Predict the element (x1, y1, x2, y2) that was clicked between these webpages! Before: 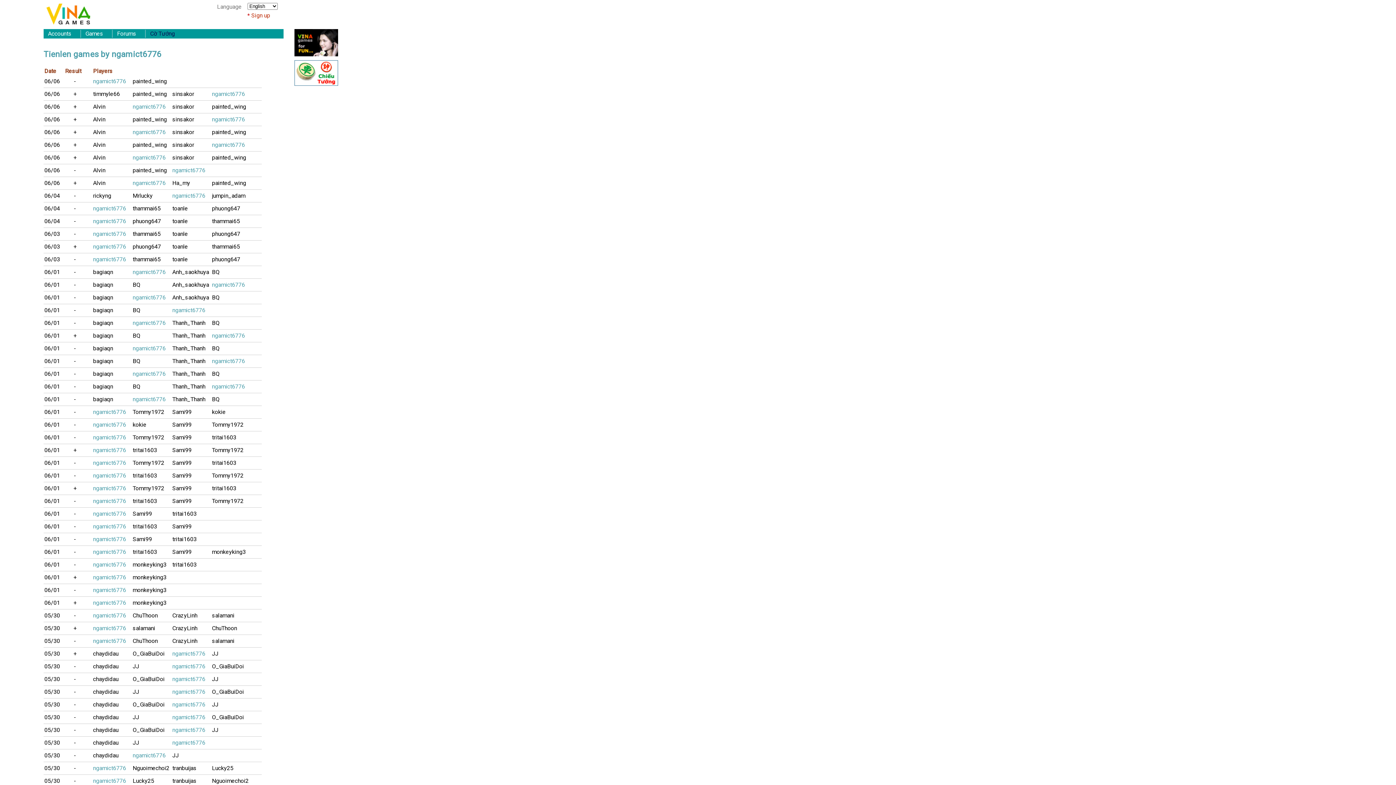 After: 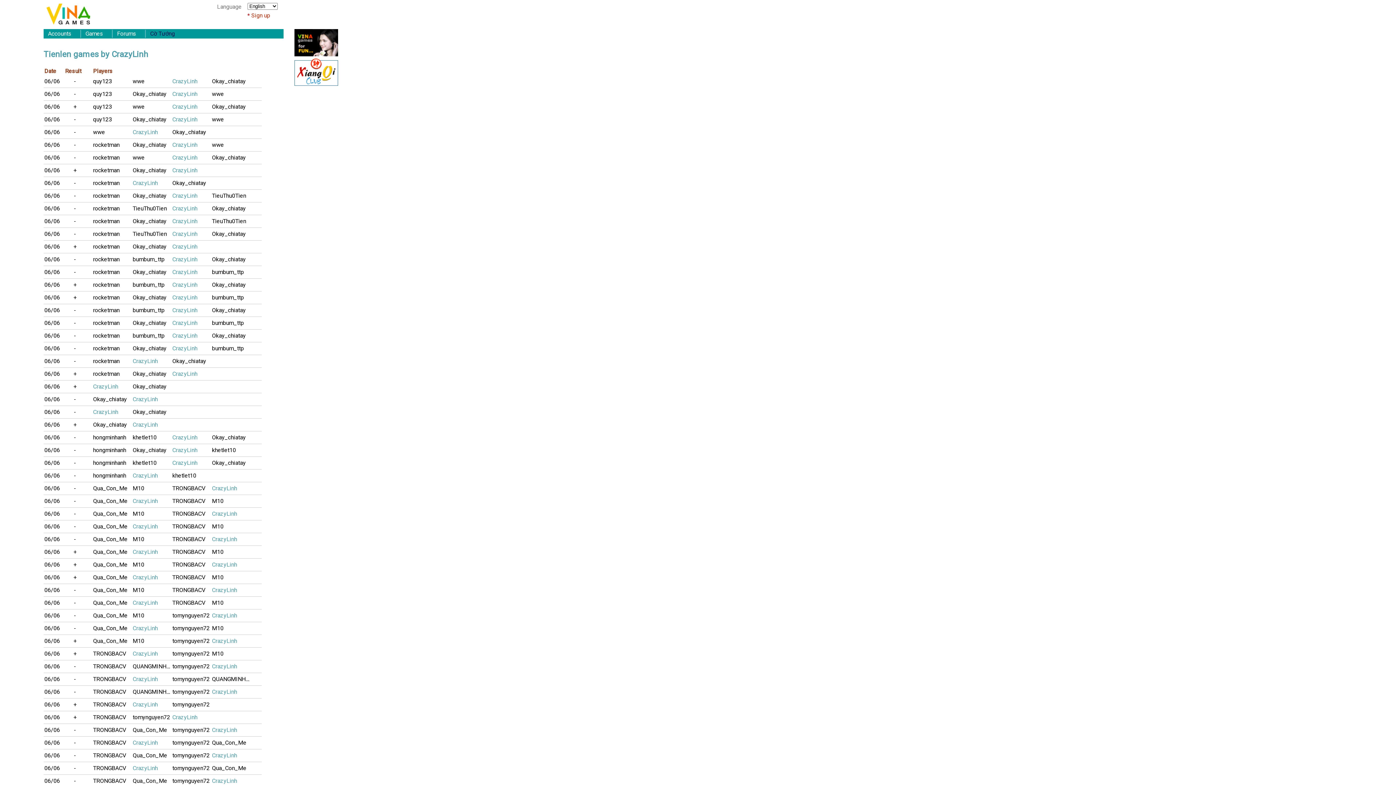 Action: bbox: (172, 637, 212, 645) label: CrazyLinh